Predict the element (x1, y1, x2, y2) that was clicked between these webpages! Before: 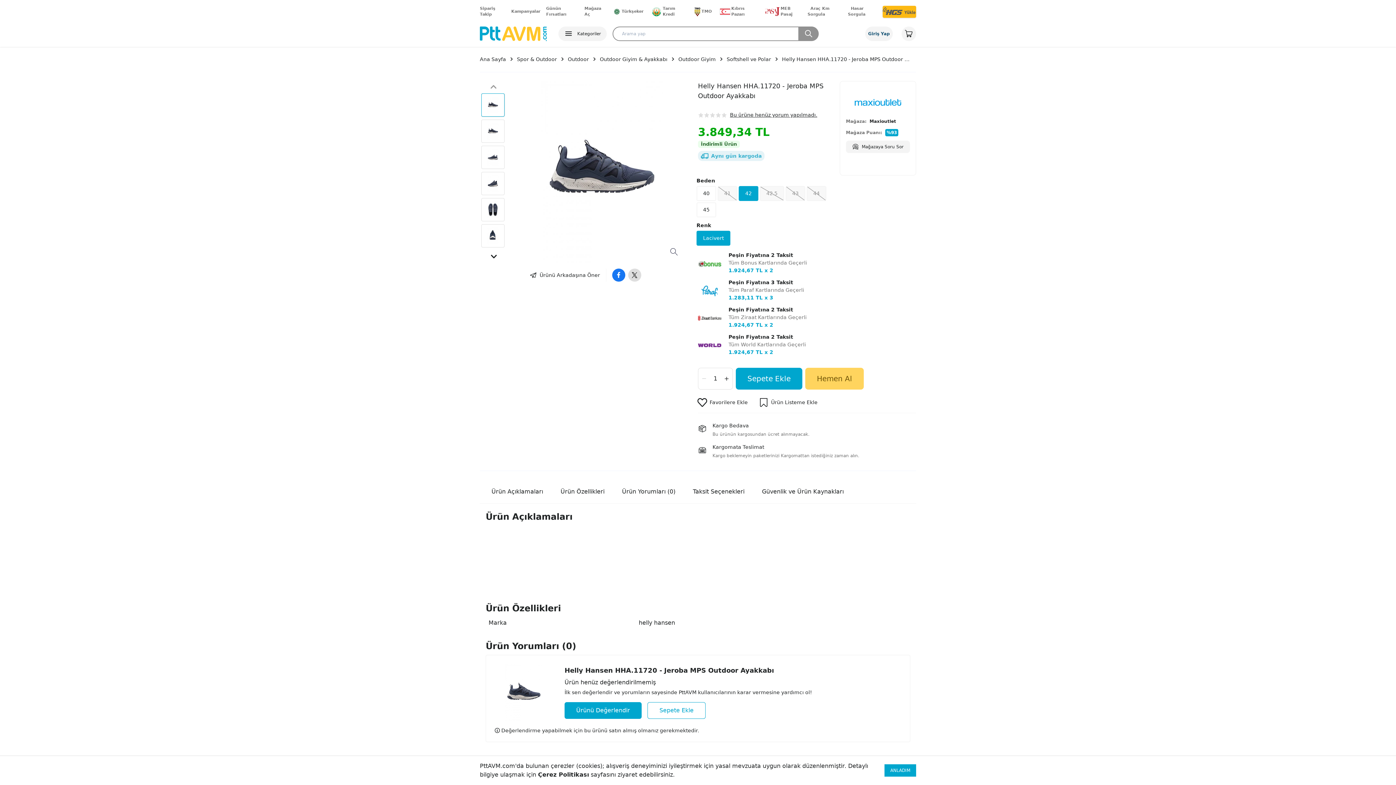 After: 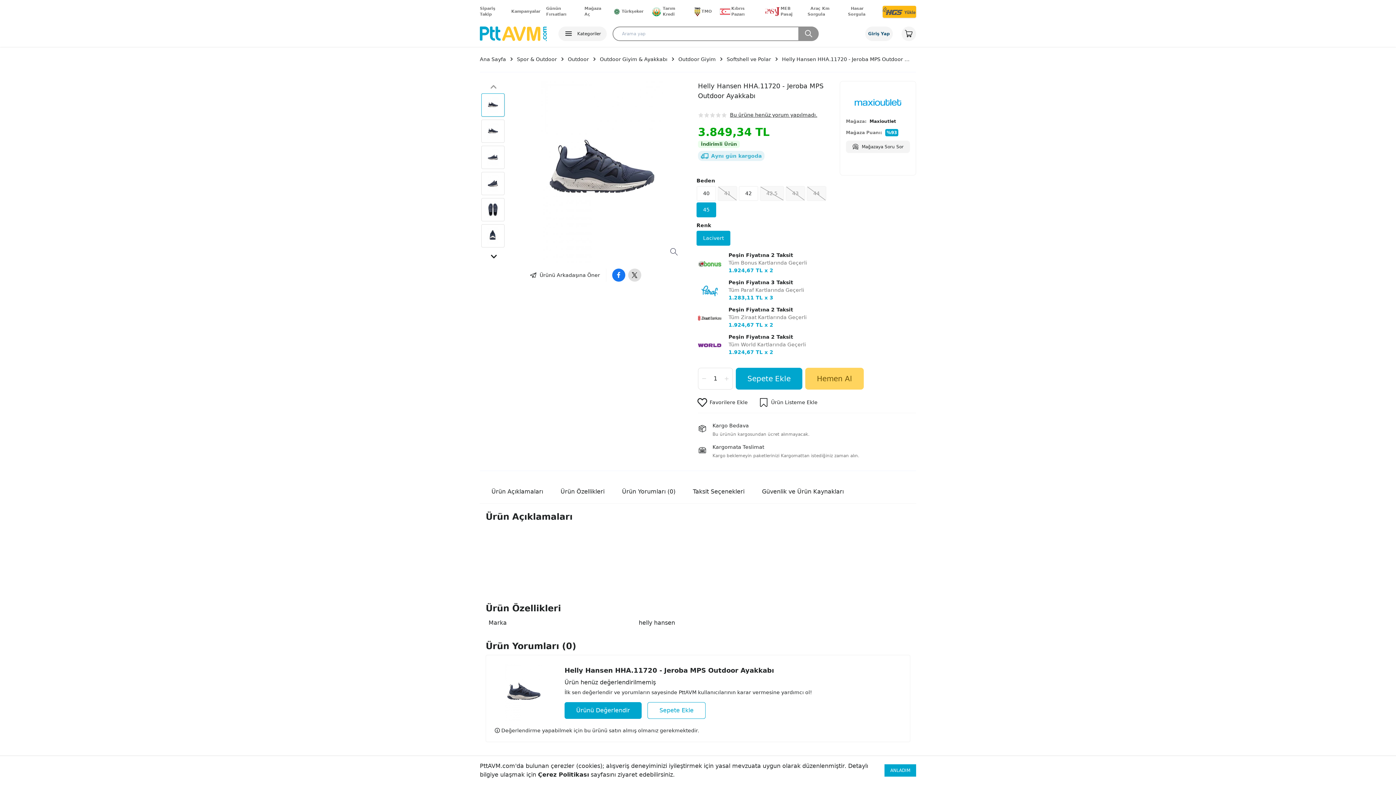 Action: bbox: (696, 202, 716, 217) label: 45